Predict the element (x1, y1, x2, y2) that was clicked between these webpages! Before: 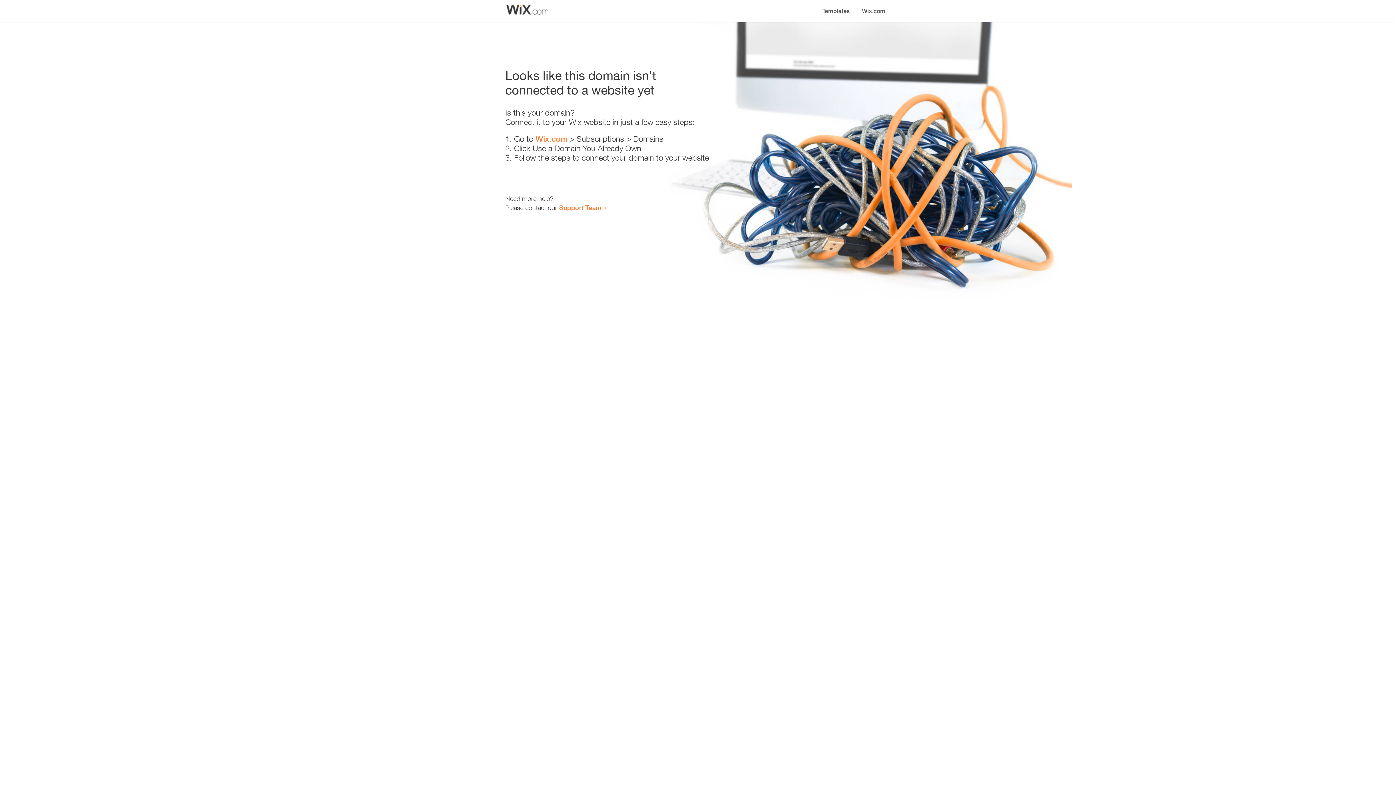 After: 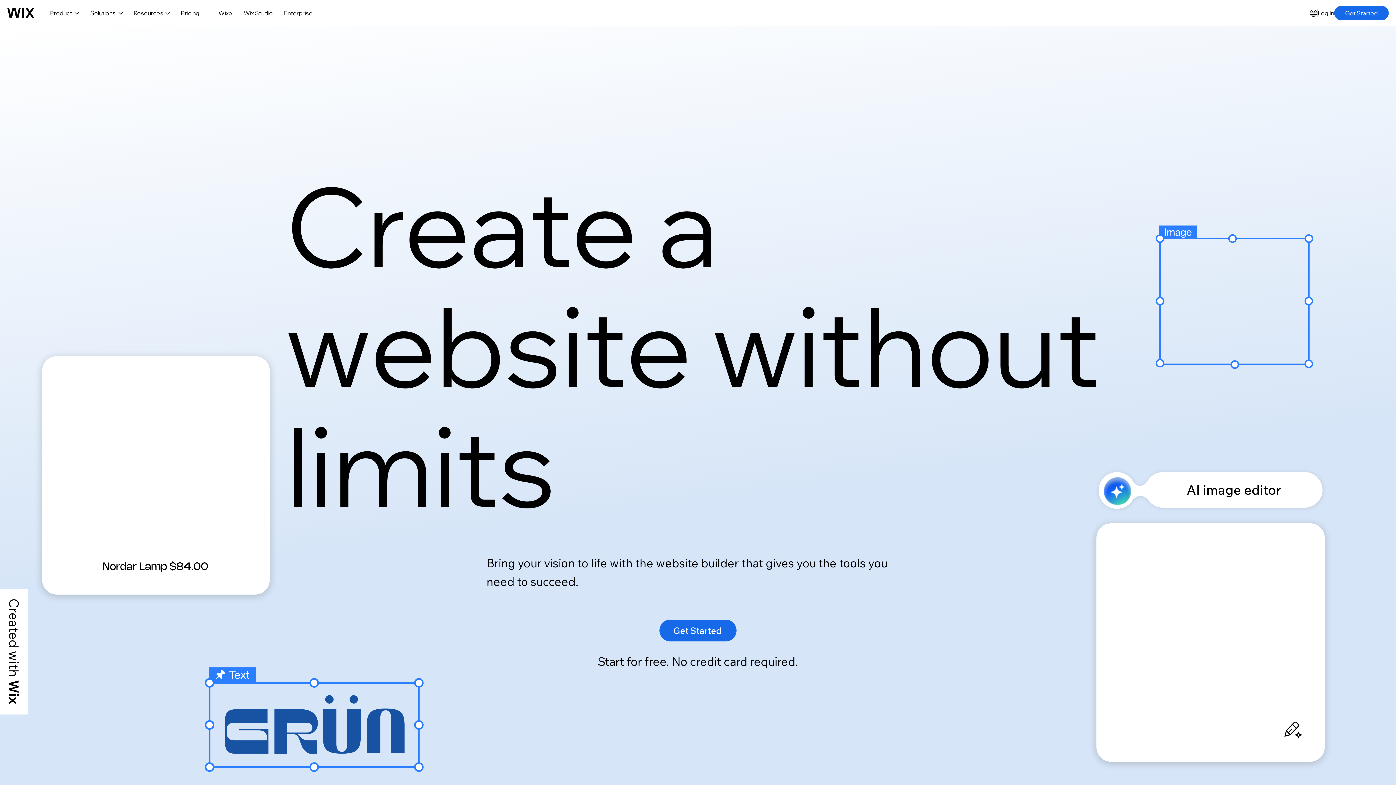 Action: label: Wix.com bbox: (856, 0, 890, 14)